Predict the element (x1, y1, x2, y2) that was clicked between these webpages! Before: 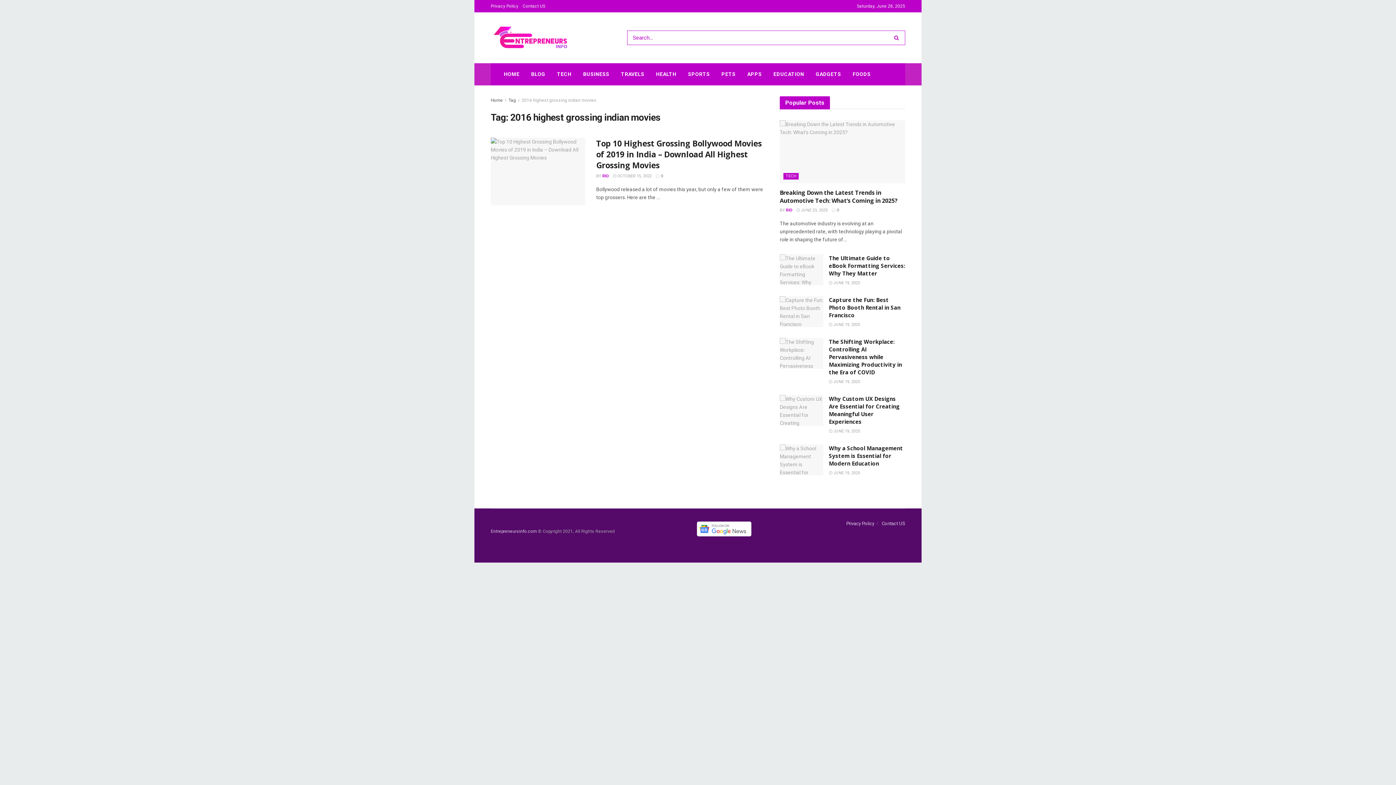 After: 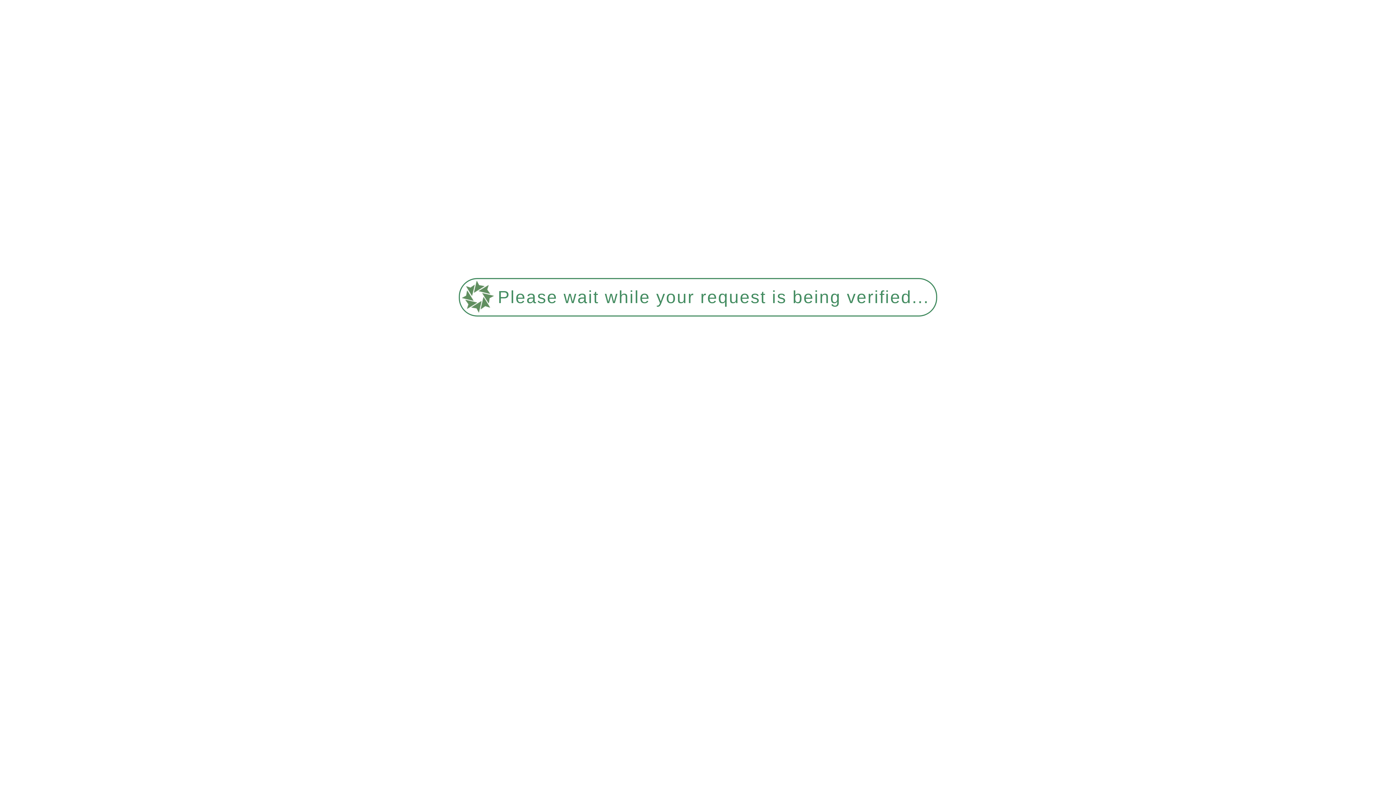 Action: bbox: (741, 63, 767, 85) label: APPS